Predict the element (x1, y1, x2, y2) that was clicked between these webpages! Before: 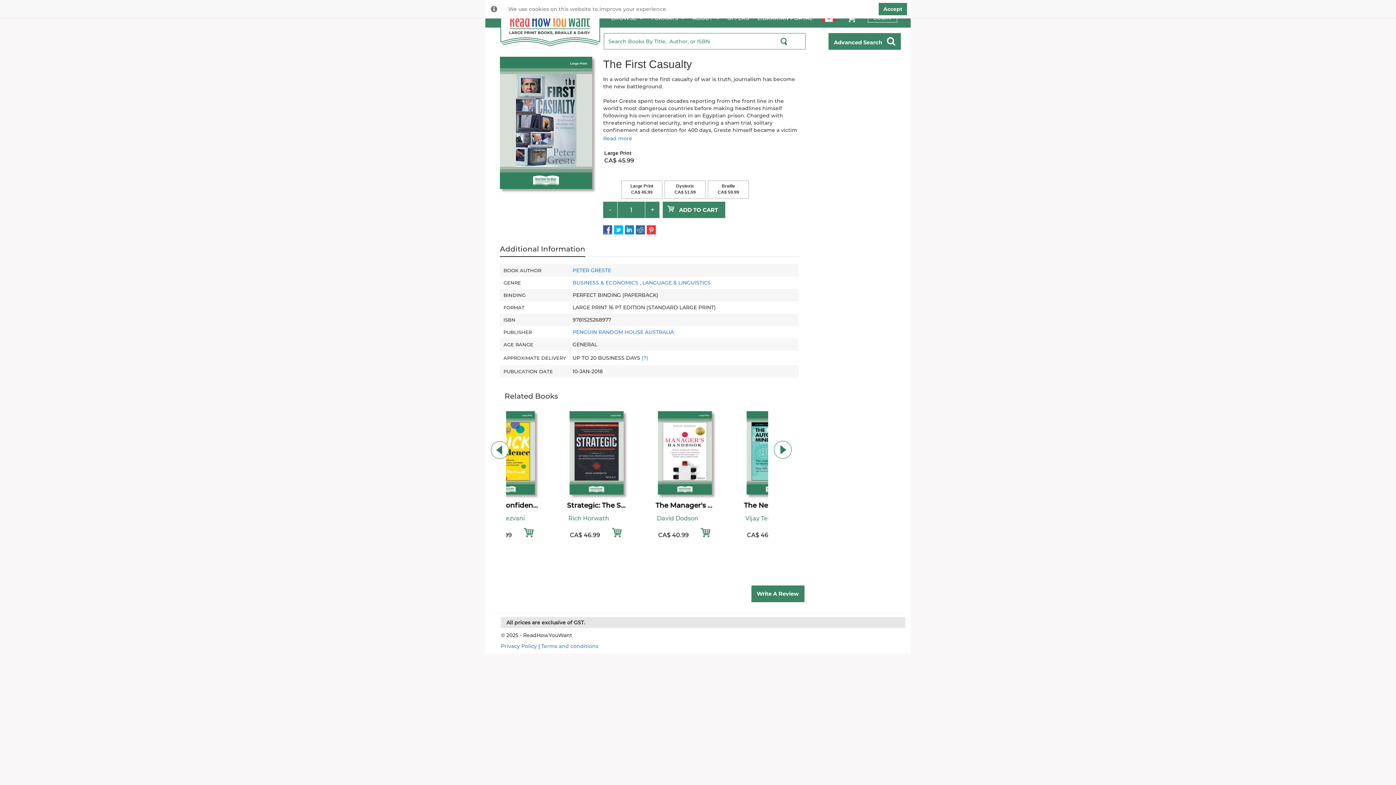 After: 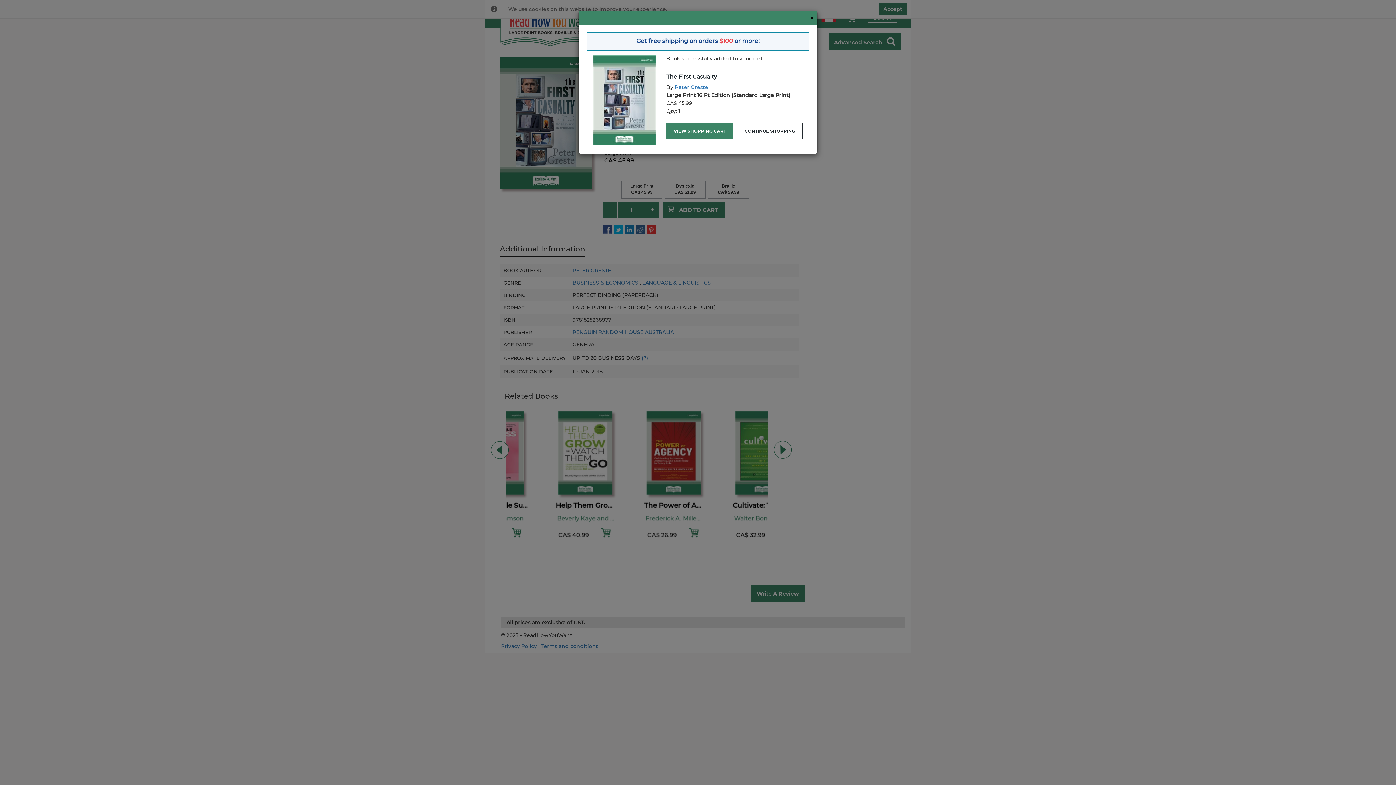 Action: bbox: (662, 201, 725, 218) label: ADD TO CART